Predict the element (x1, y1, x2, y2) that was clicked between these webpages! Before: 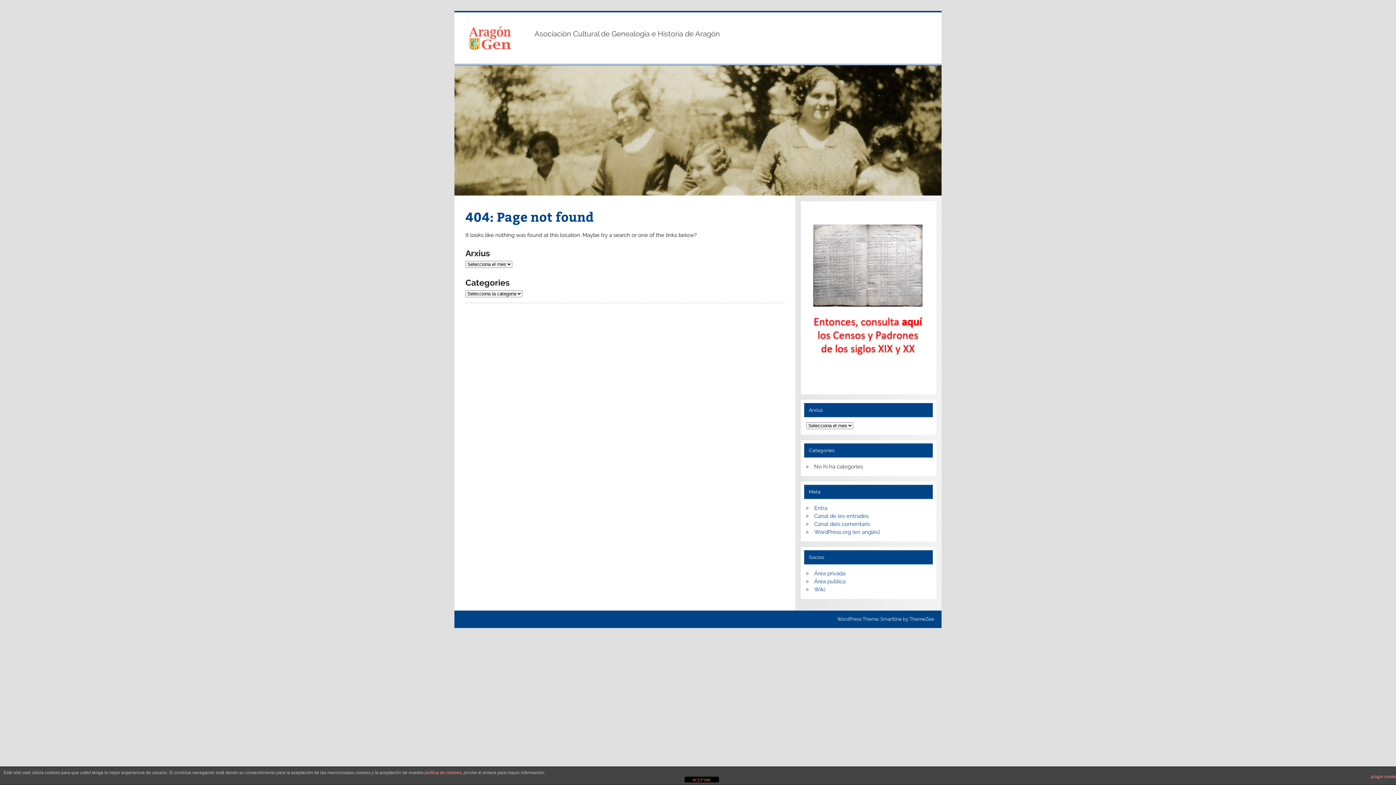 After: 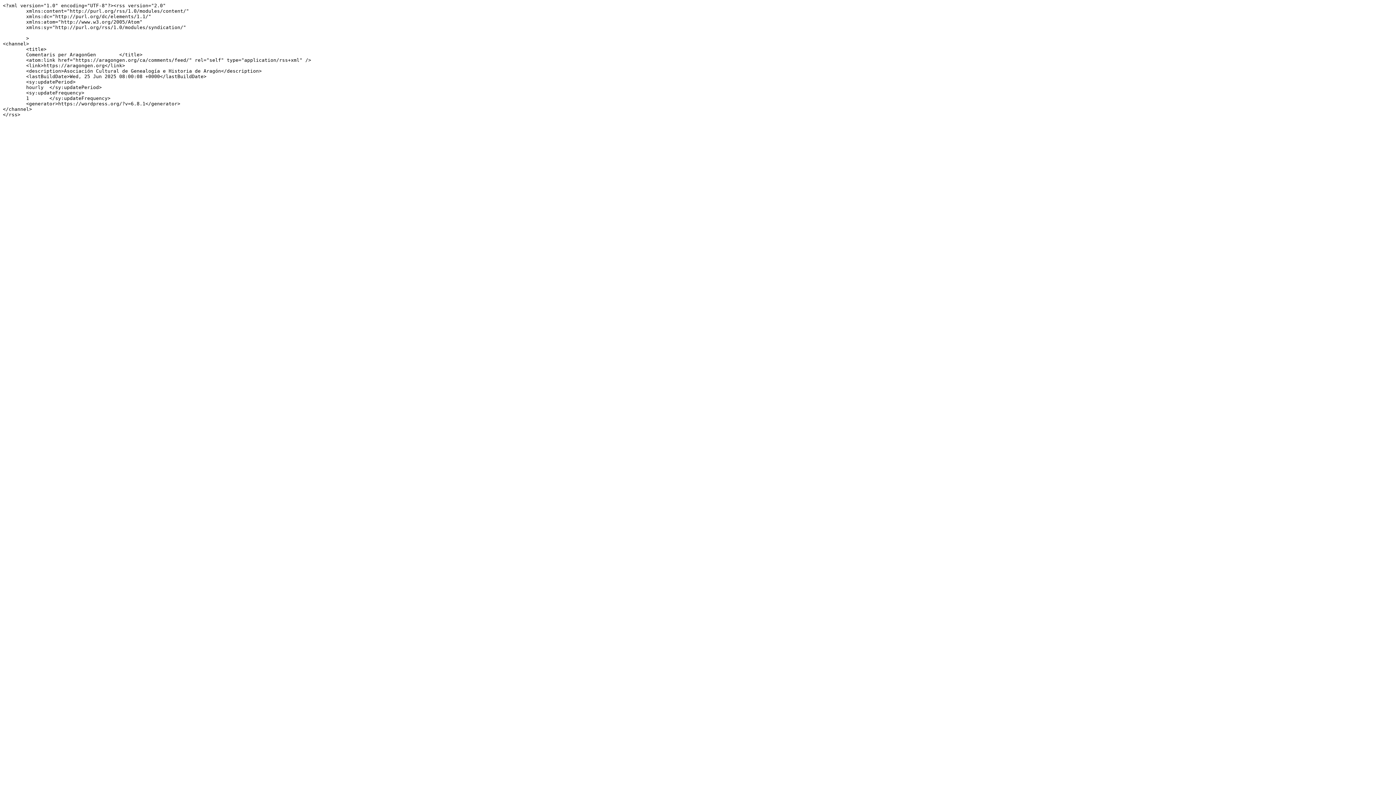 Action: bbox: (814, 521, 870, 527) label: Canal dels comentaris